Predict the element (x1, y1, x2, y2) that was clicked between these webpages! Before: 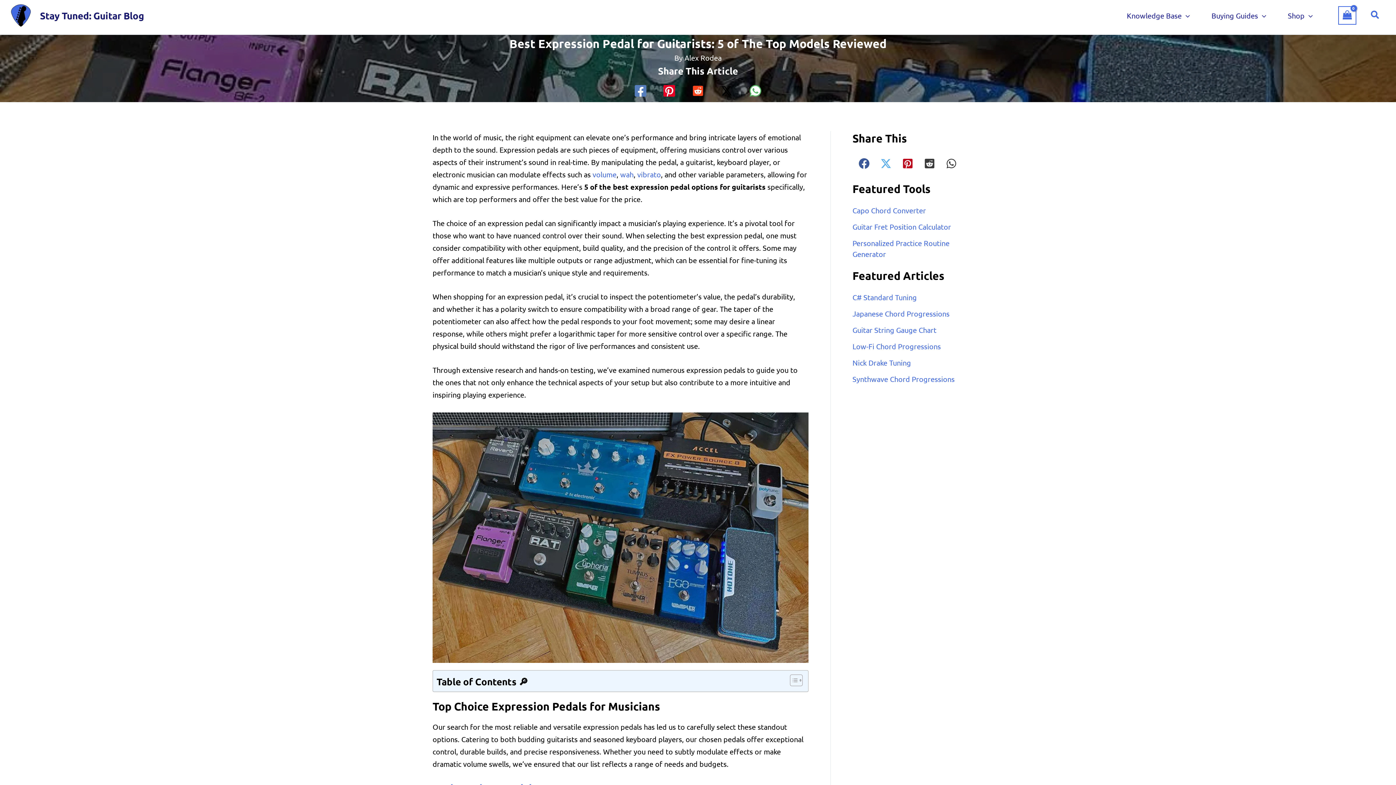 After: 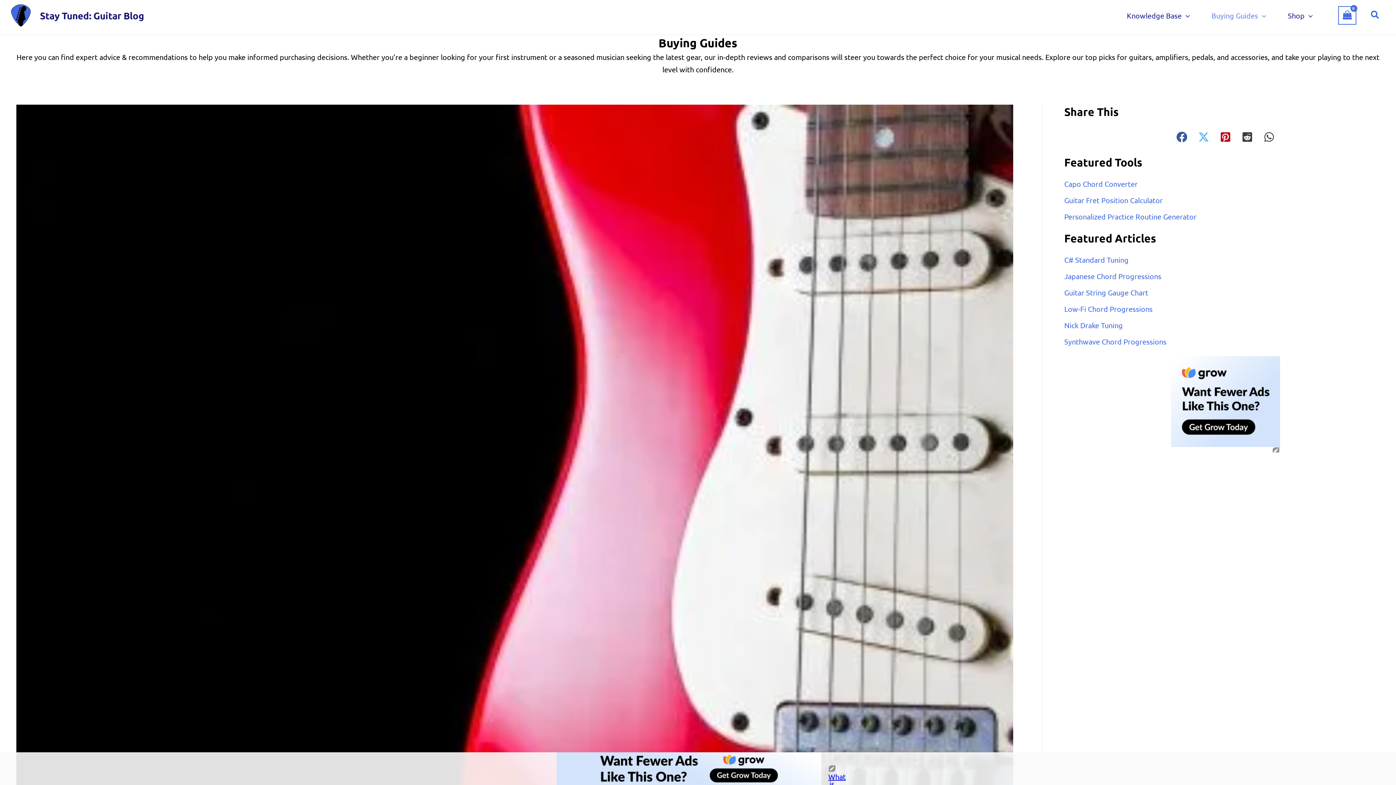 Action: bbox: (1200, 1, 1277, 29) label: Buying Guides